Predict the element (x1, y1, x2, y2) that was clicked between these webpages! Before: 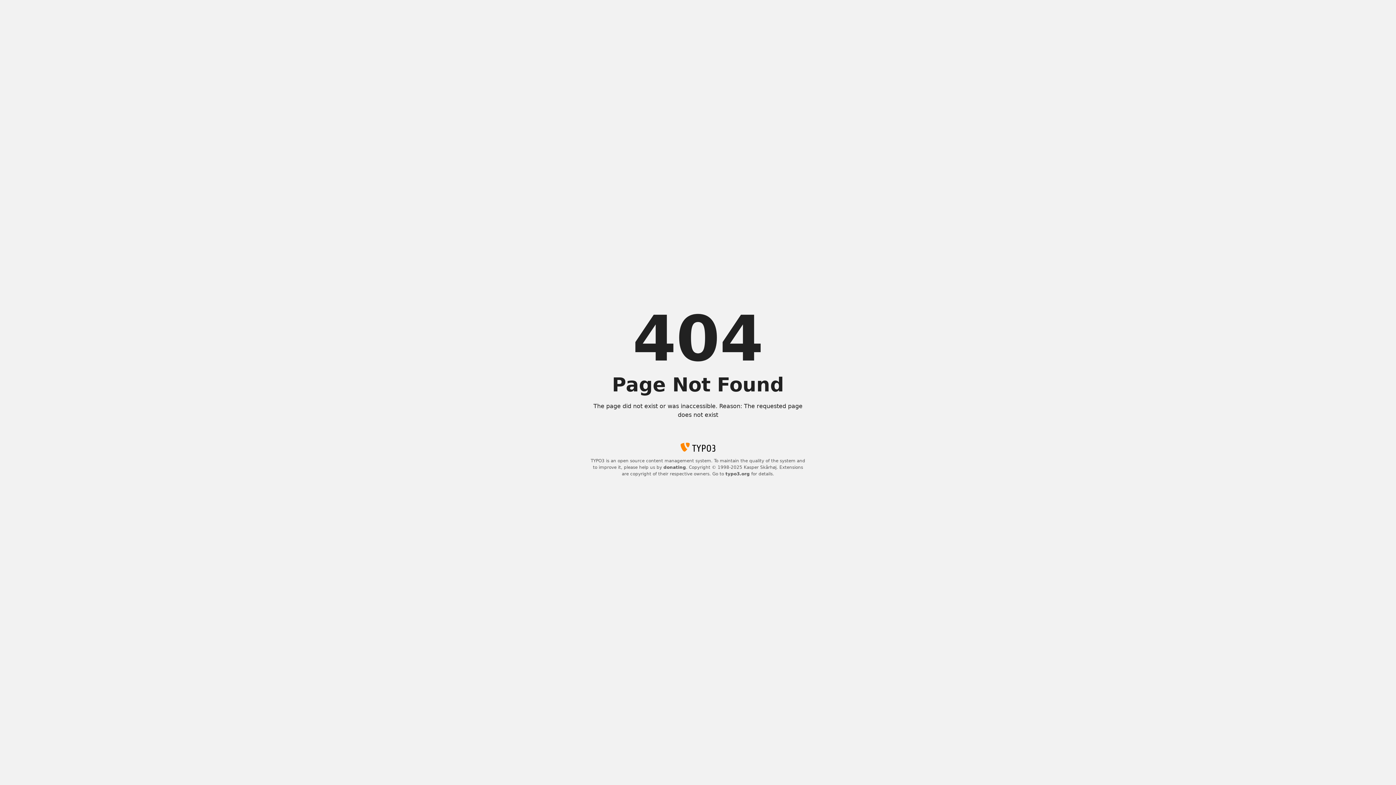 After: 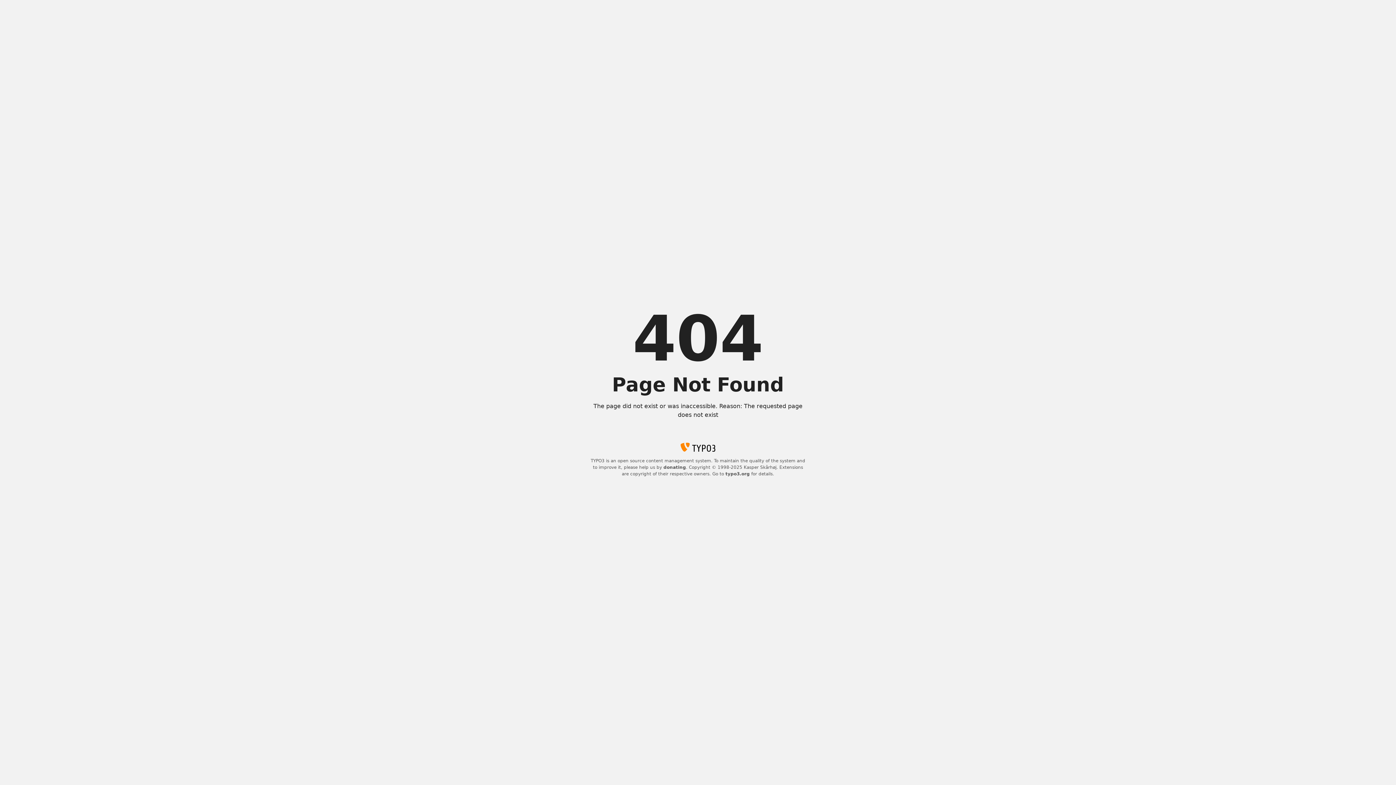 Action: bbox: (663, 465, 686, 470) label: donating